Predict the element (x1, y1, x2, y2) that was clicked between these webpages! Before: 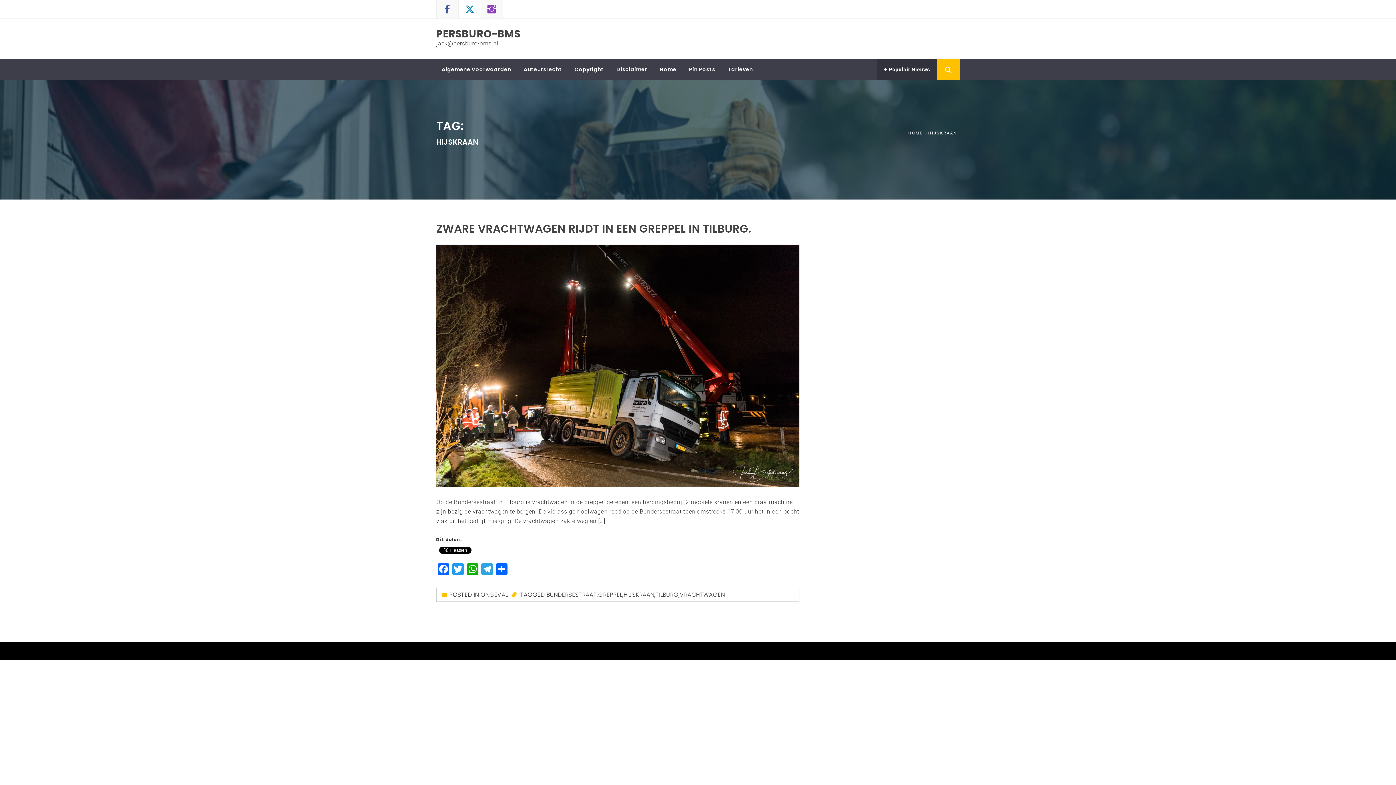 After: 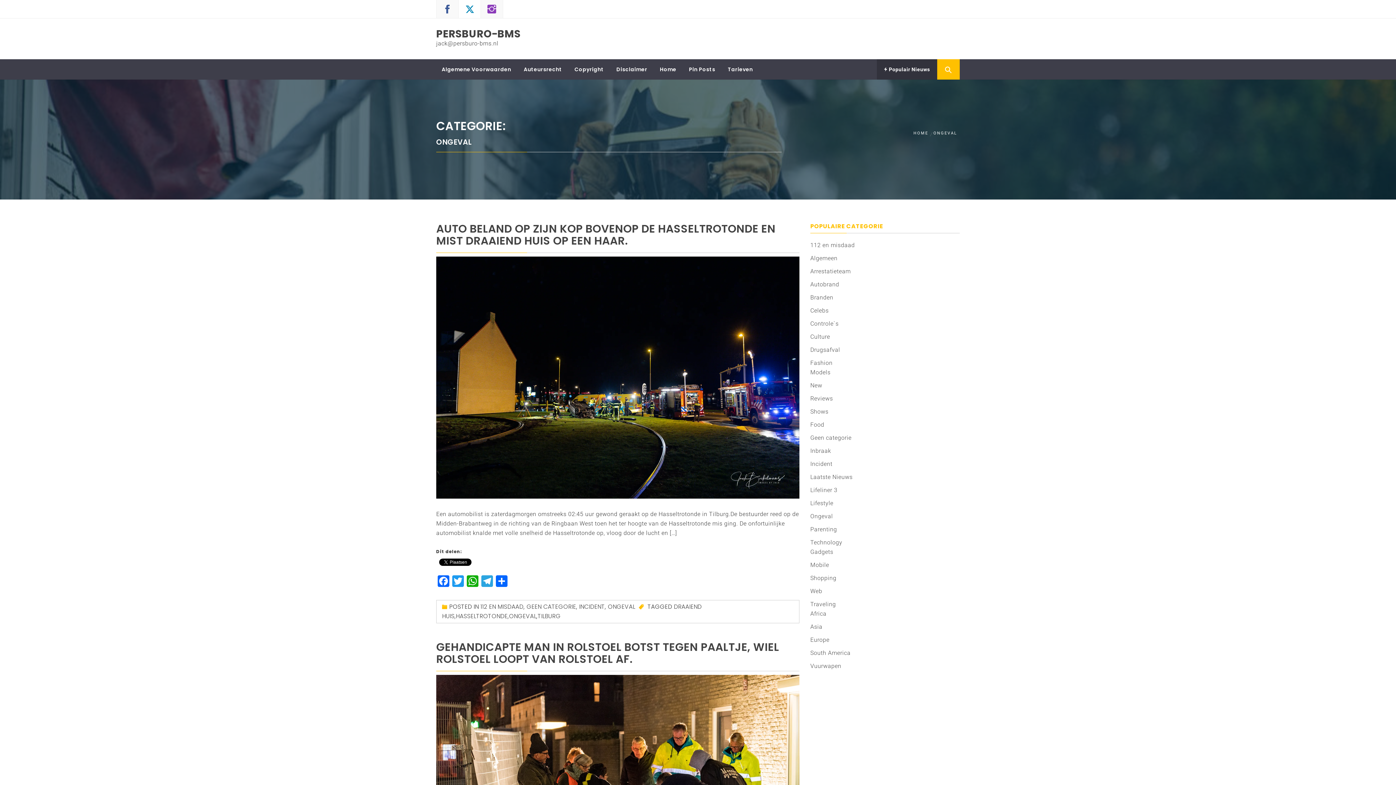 Action: label: ONGEVAL bbox: (480, 590, 507, 599)